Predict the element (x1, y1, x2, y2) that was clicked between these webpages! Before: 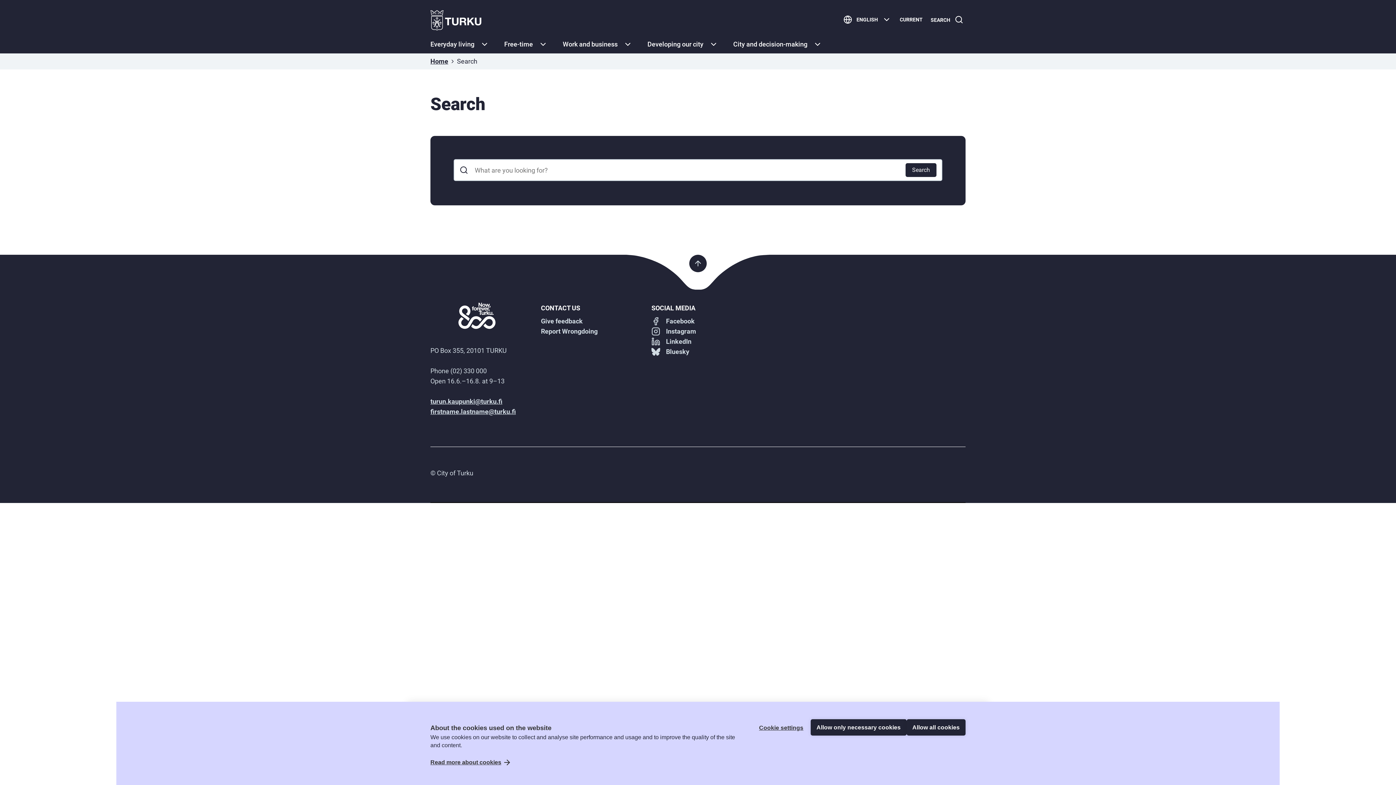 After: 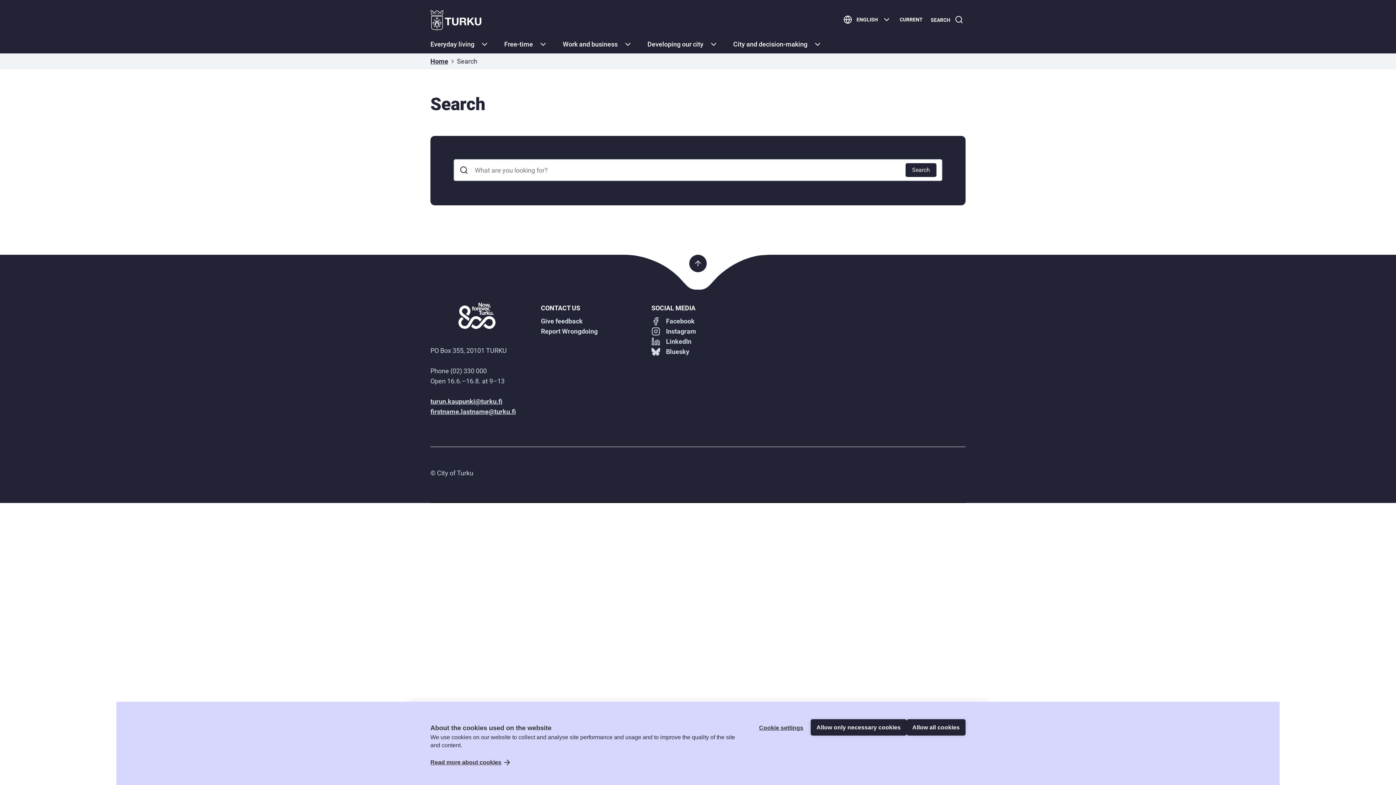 Action: label: Back to top bbox: (689, 254, 706, 272)